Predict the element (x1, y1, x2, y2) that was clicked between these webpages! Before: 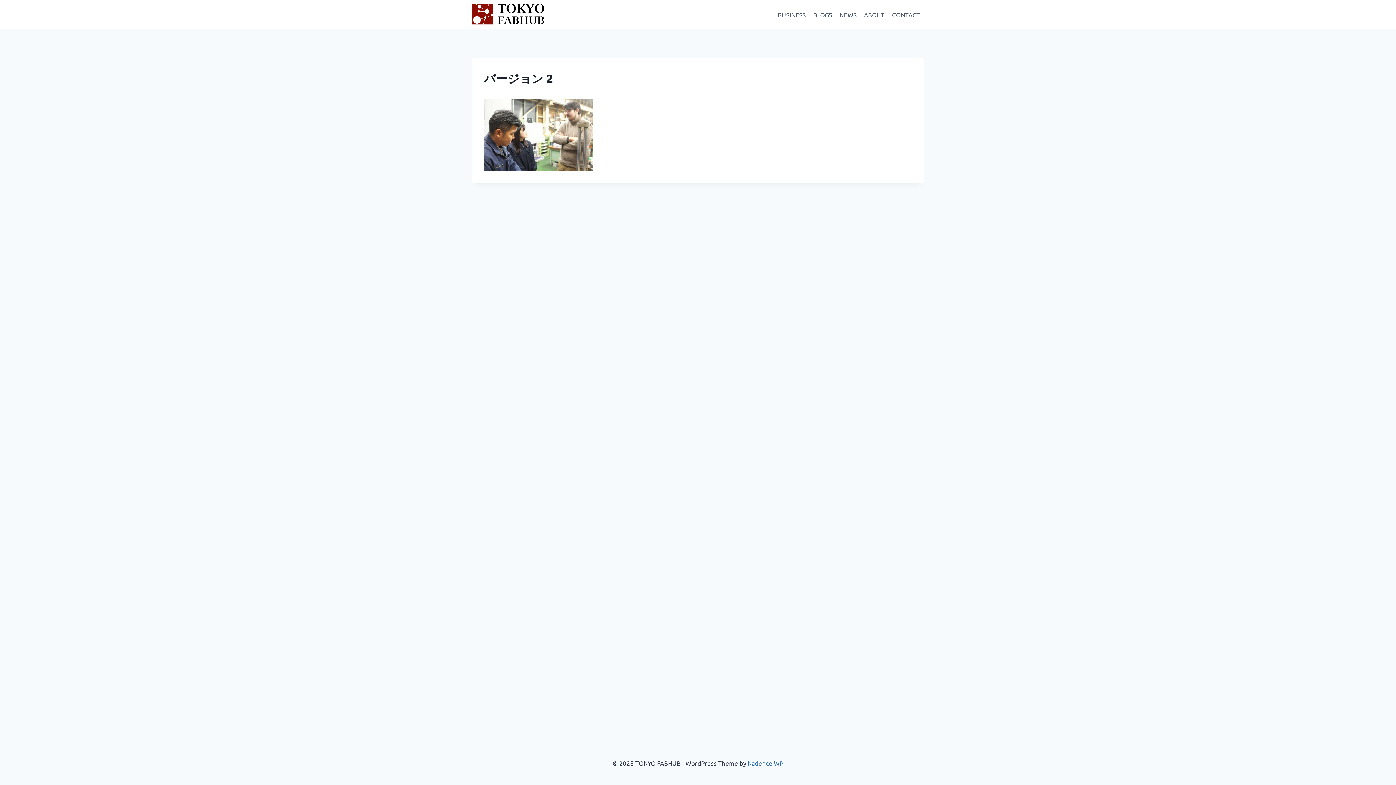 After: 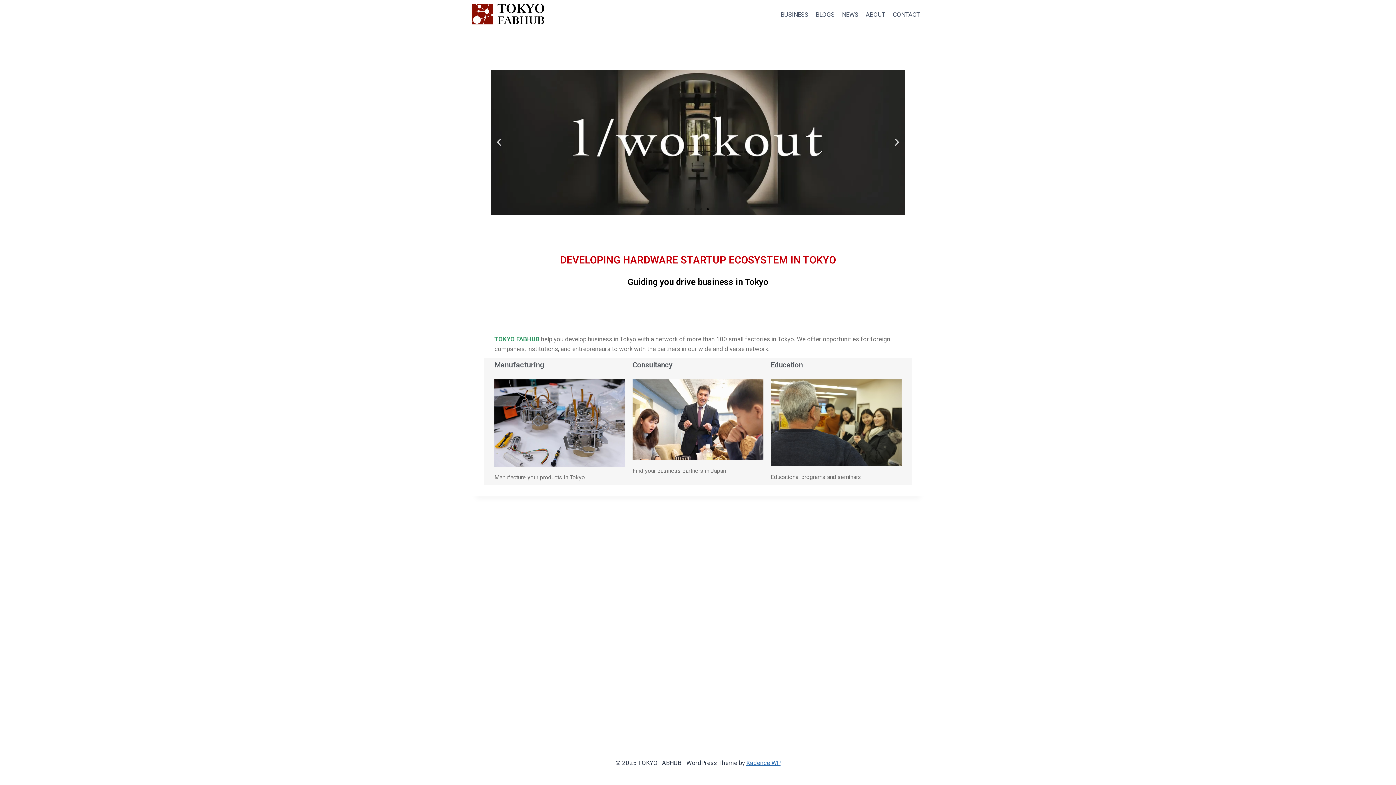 Action: bbox: (472, 1, 545, 27) label: TOKYO FABHUB